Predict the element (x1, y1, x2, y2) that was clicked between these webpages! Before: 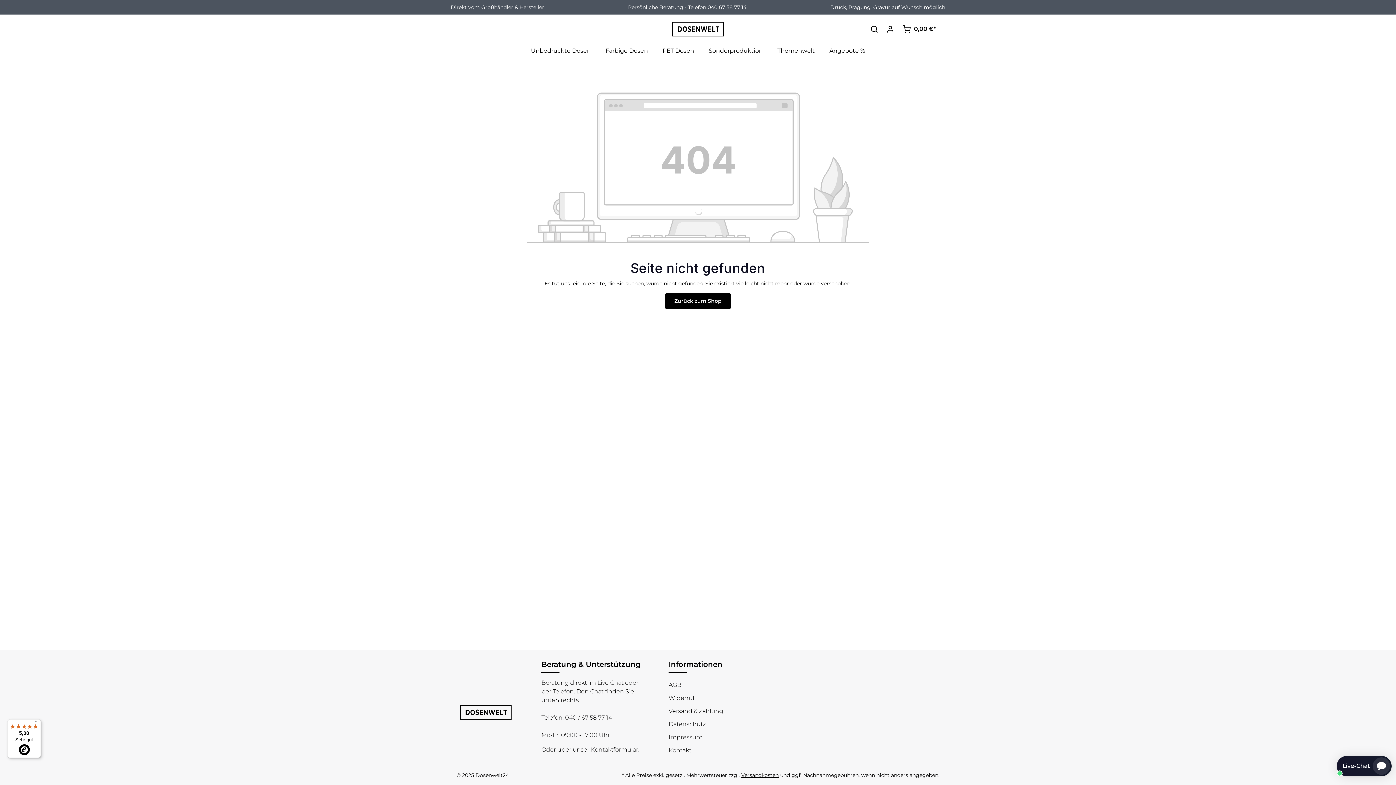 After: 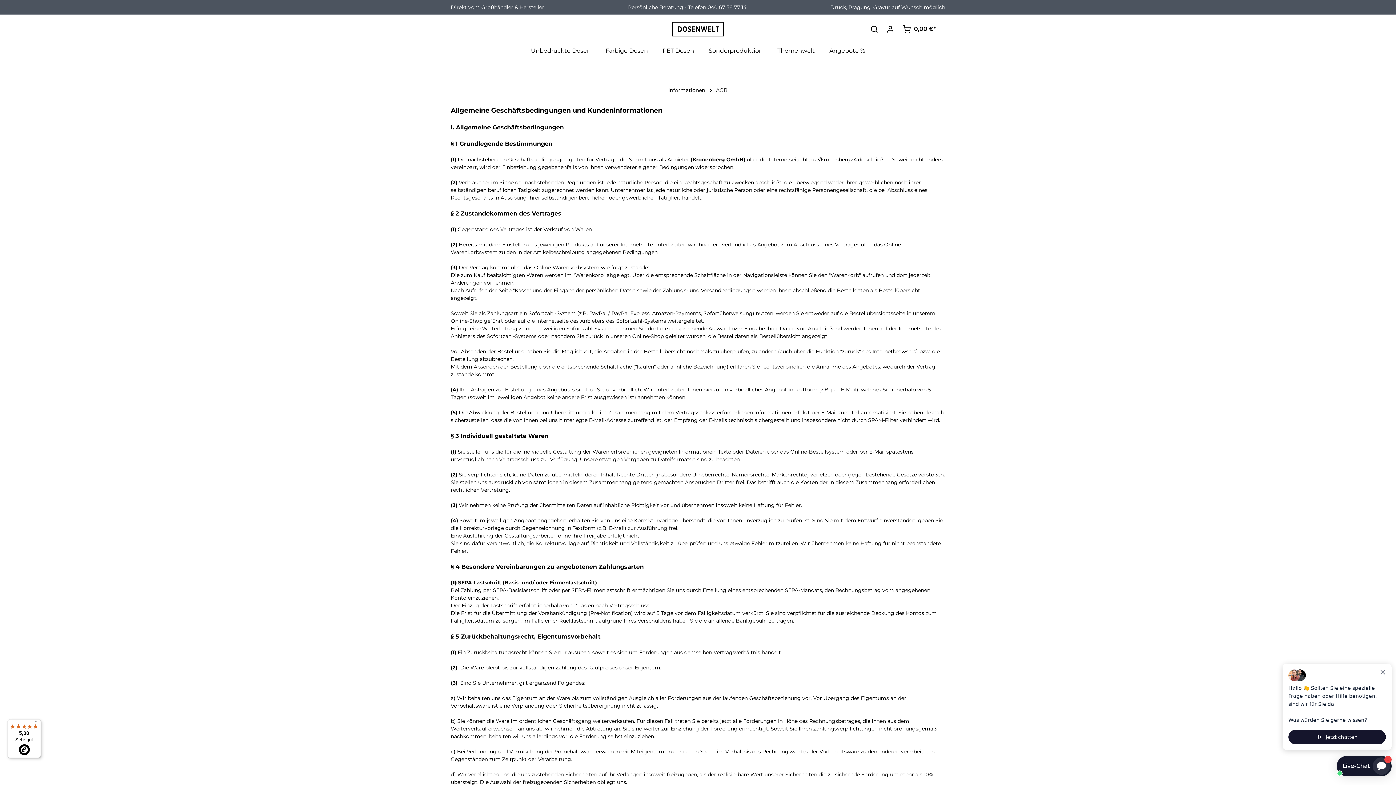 Action: bbox: (668, 681, 681, 688) label: AGB